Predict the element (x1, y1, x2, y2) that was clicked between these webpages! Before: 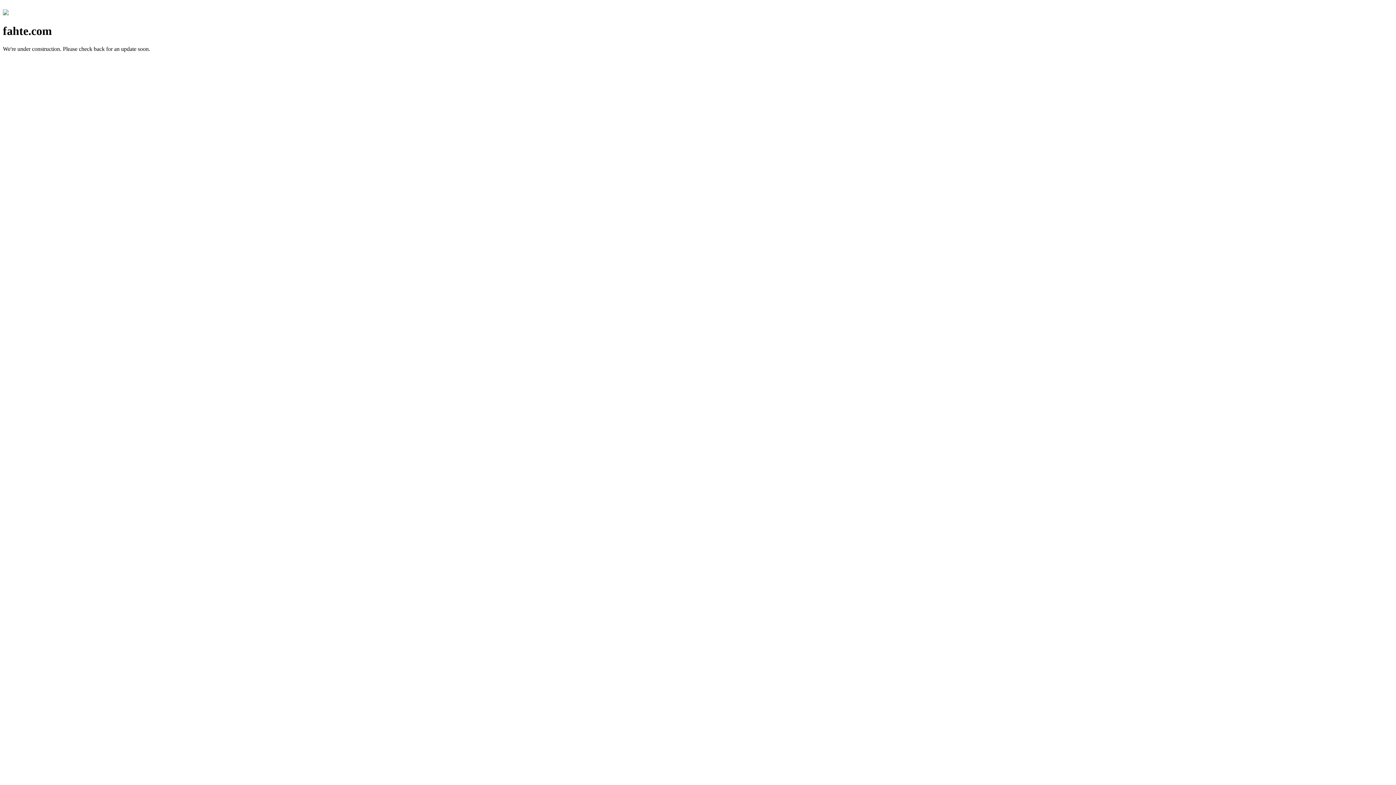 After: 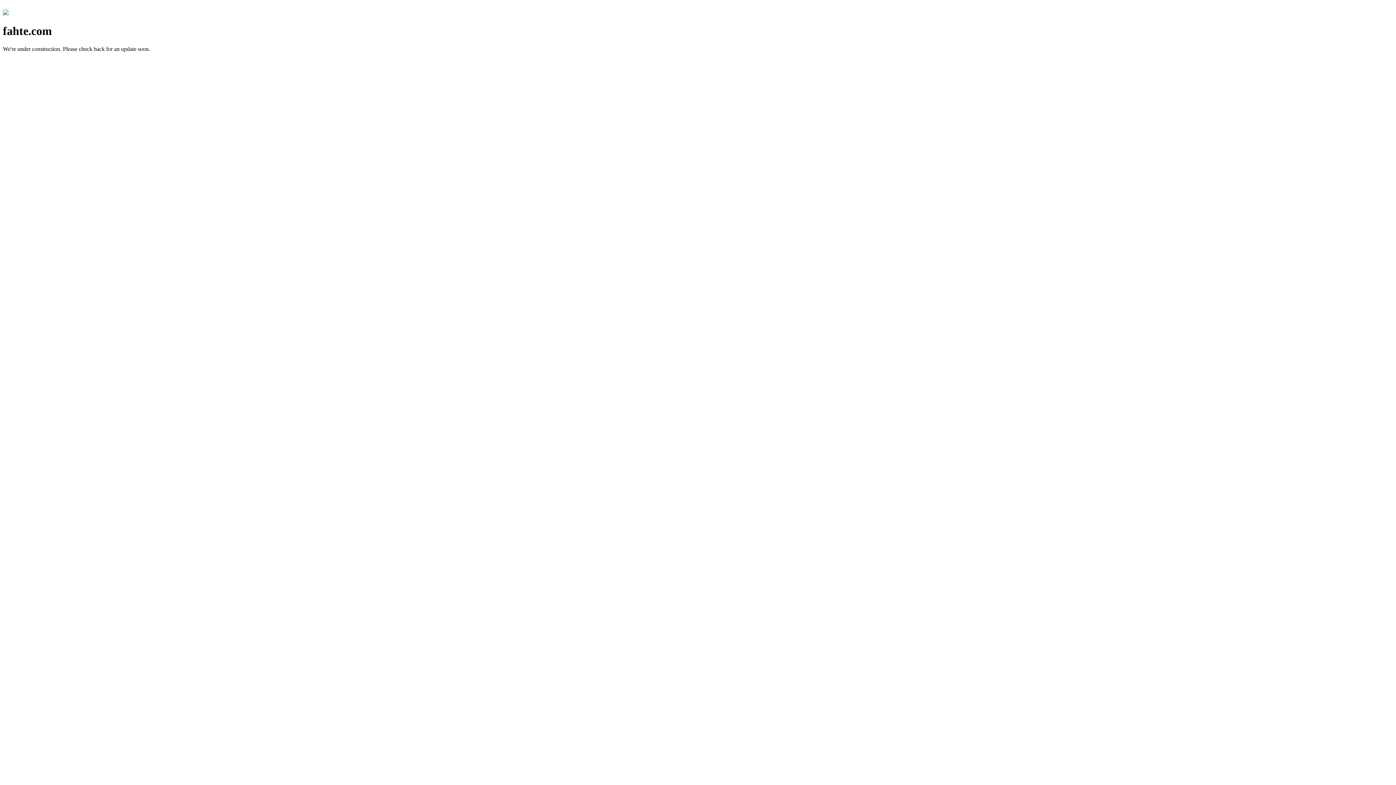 Action: bbox: (2, 10, 8, 16)